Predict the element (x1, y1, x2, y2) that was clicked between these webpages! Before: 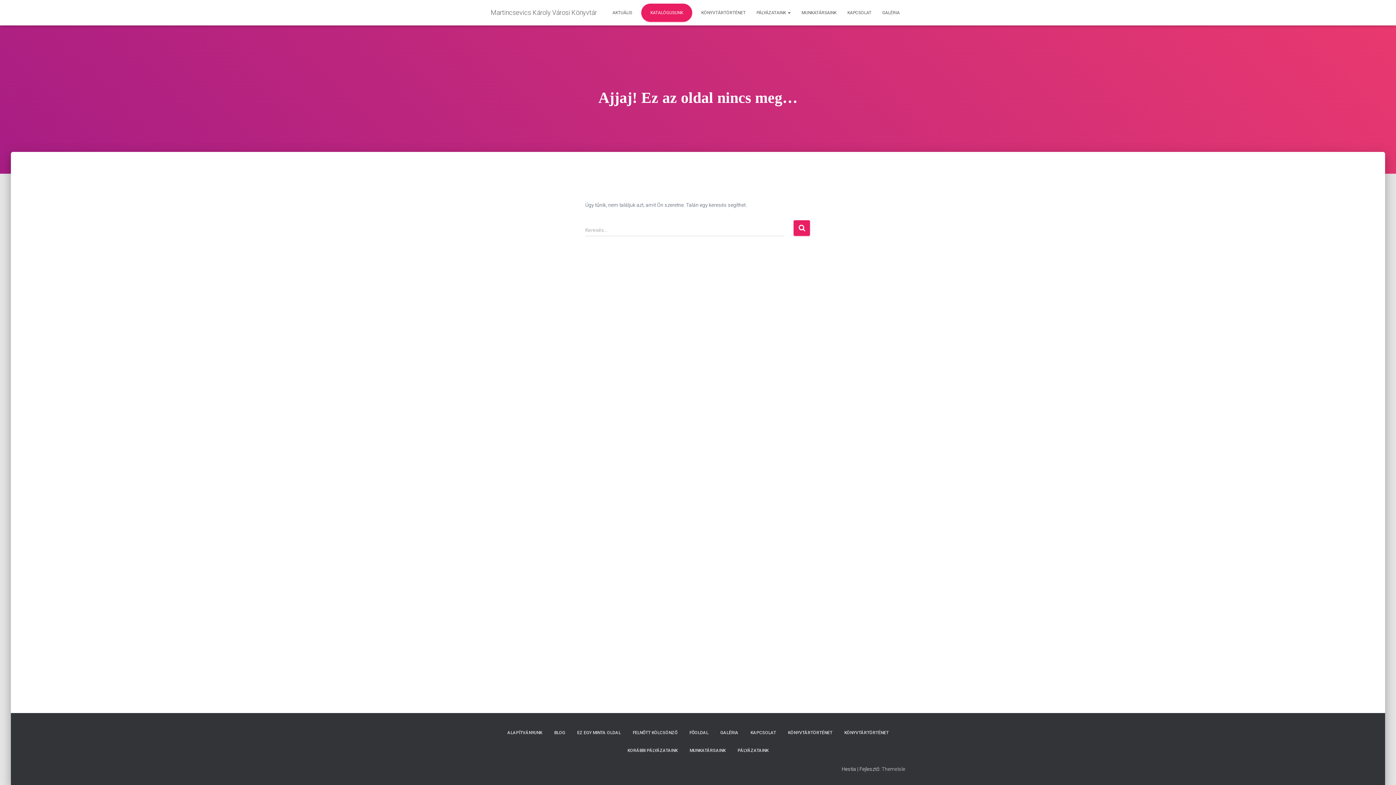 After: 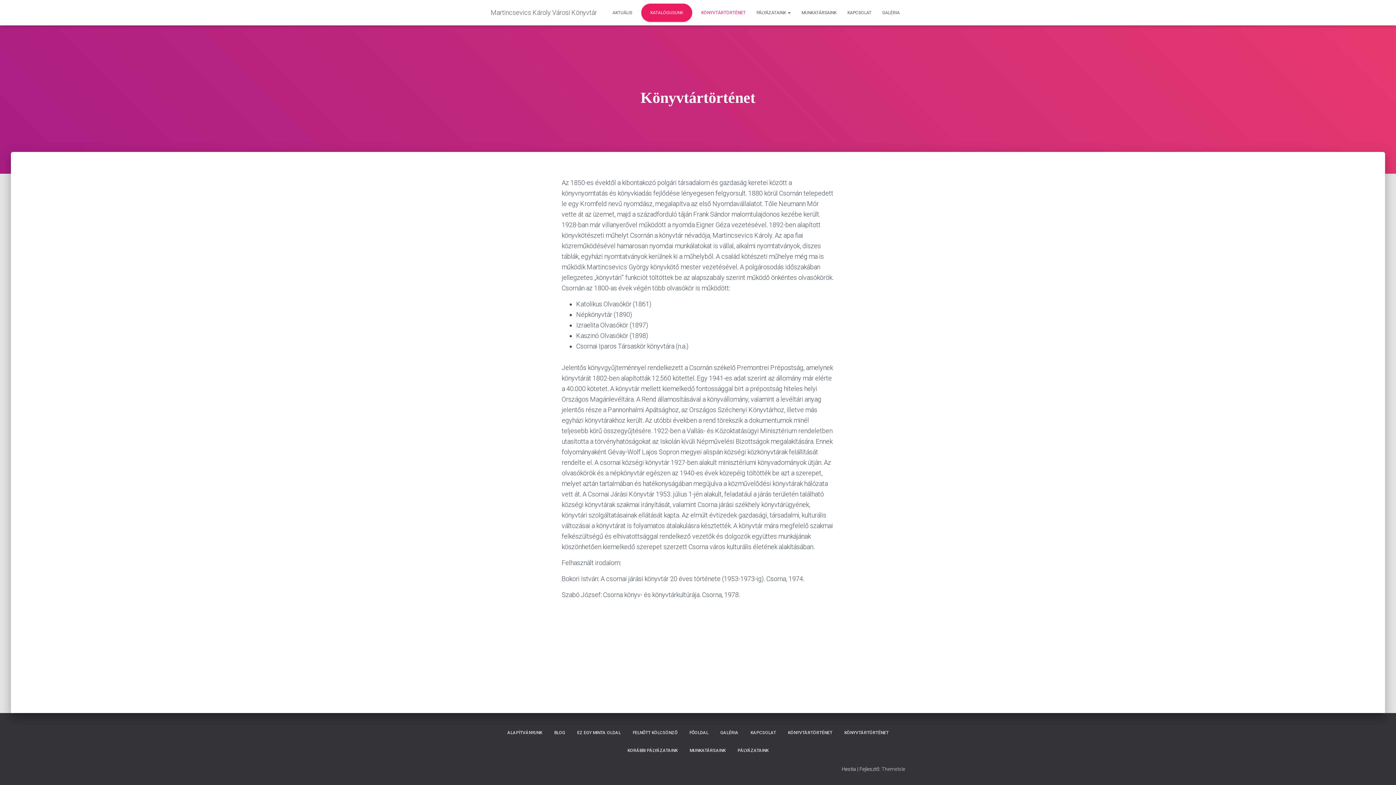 Action: bbox: (696, 3, 751, 21) label: KÖNYVTÁRTÖRTÉNET